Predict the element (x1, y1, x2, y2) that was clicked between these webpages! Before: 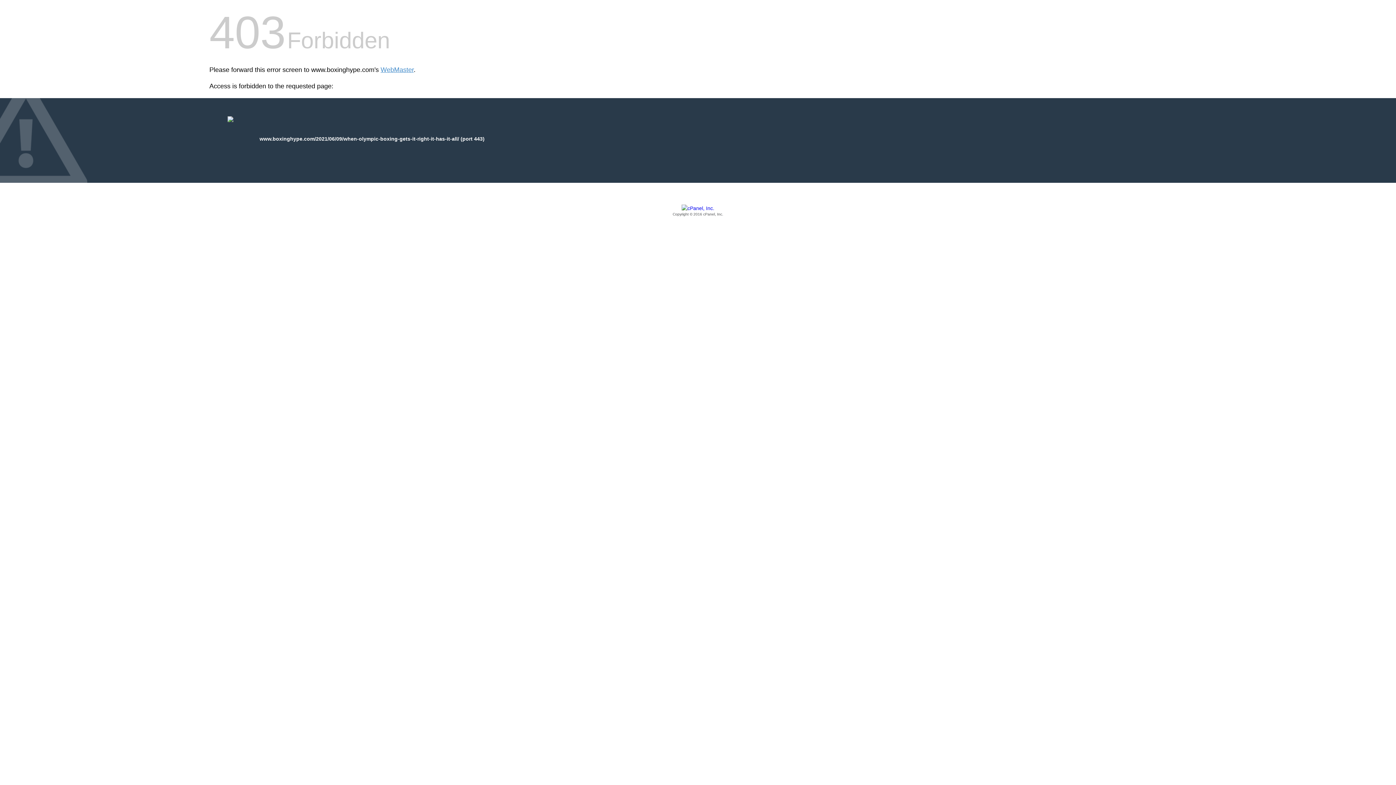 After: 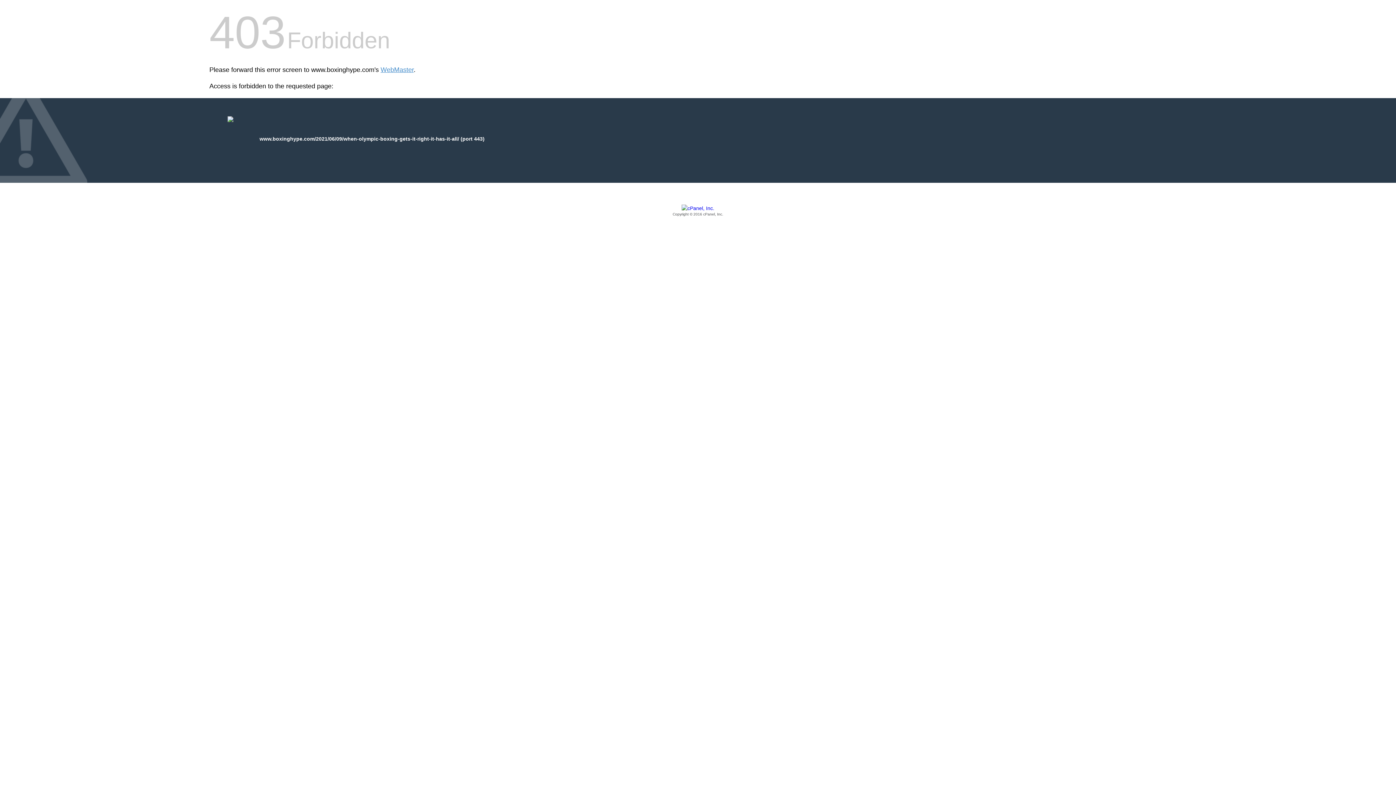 Action: bbox: (209, 205, 1186, 217) label: Copyright © 2016 cPanel, Inc.